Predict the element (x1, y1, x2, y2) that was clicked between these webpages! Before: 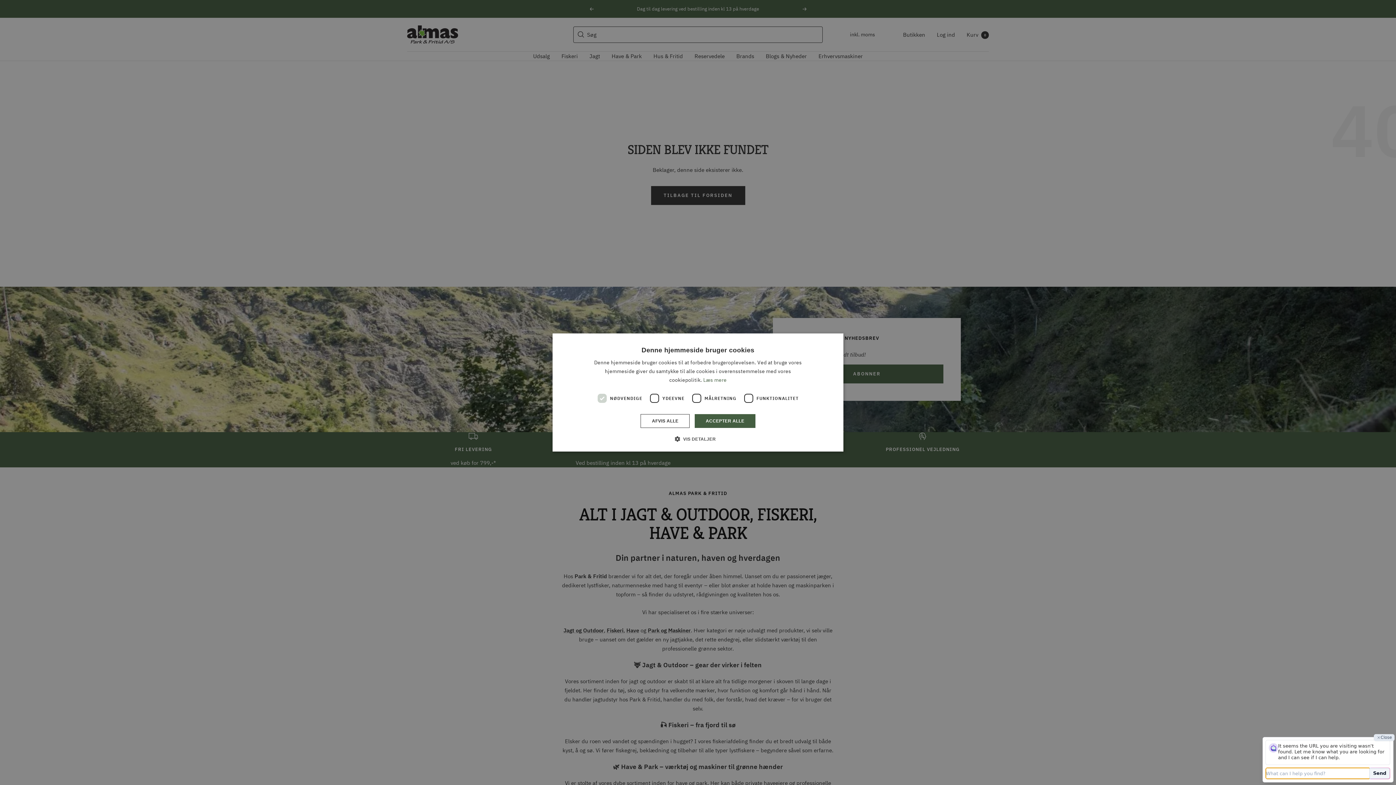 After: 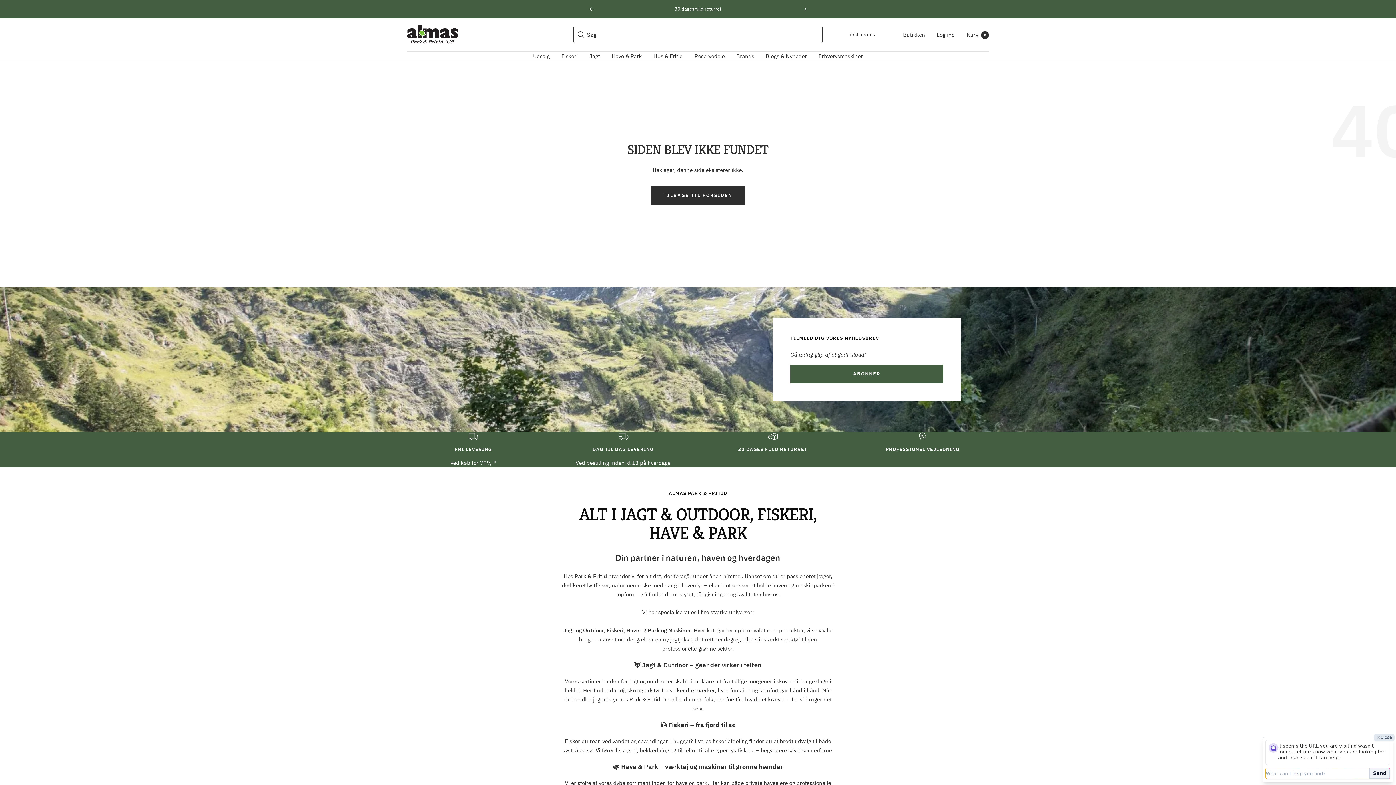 Action: label: ACCEPTER ALLE bbox: (695, 414, 755, 428)